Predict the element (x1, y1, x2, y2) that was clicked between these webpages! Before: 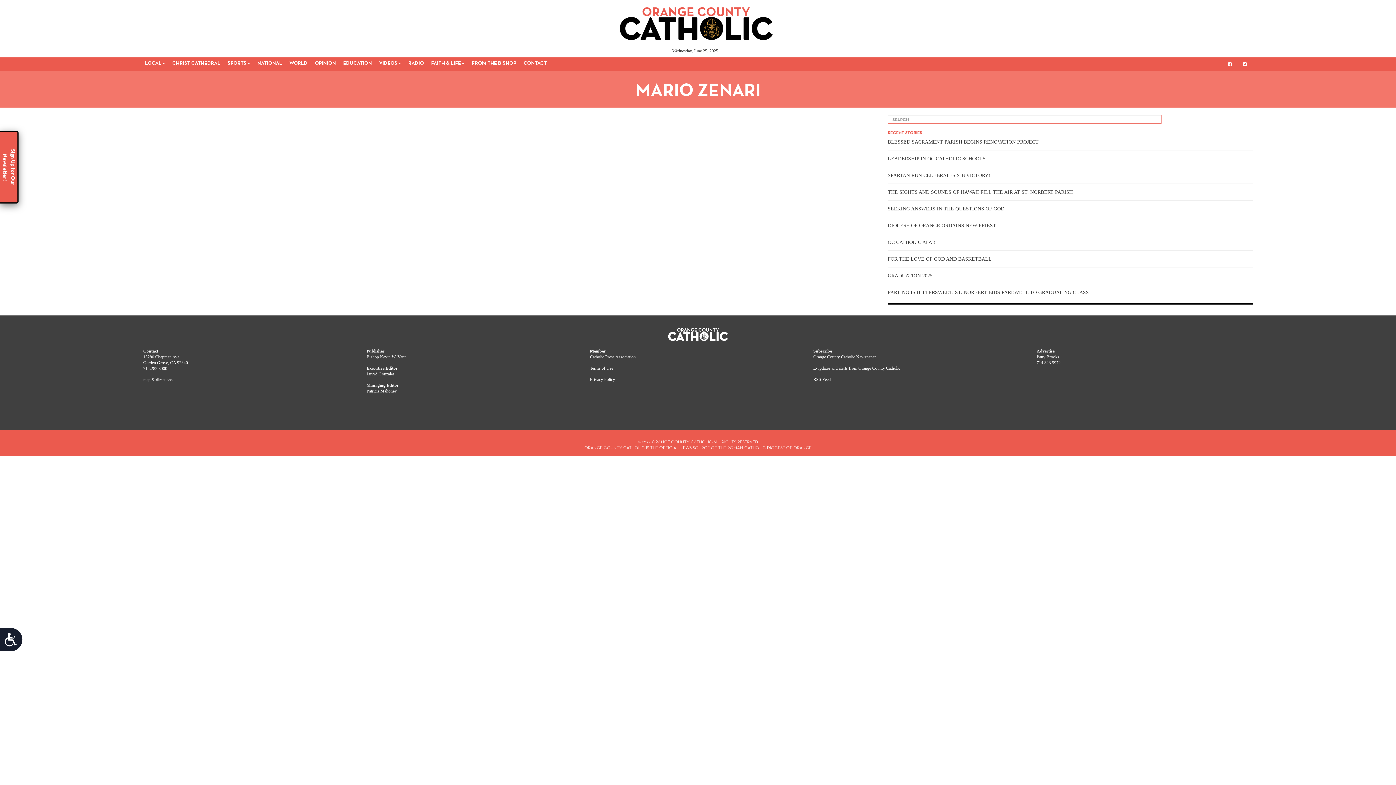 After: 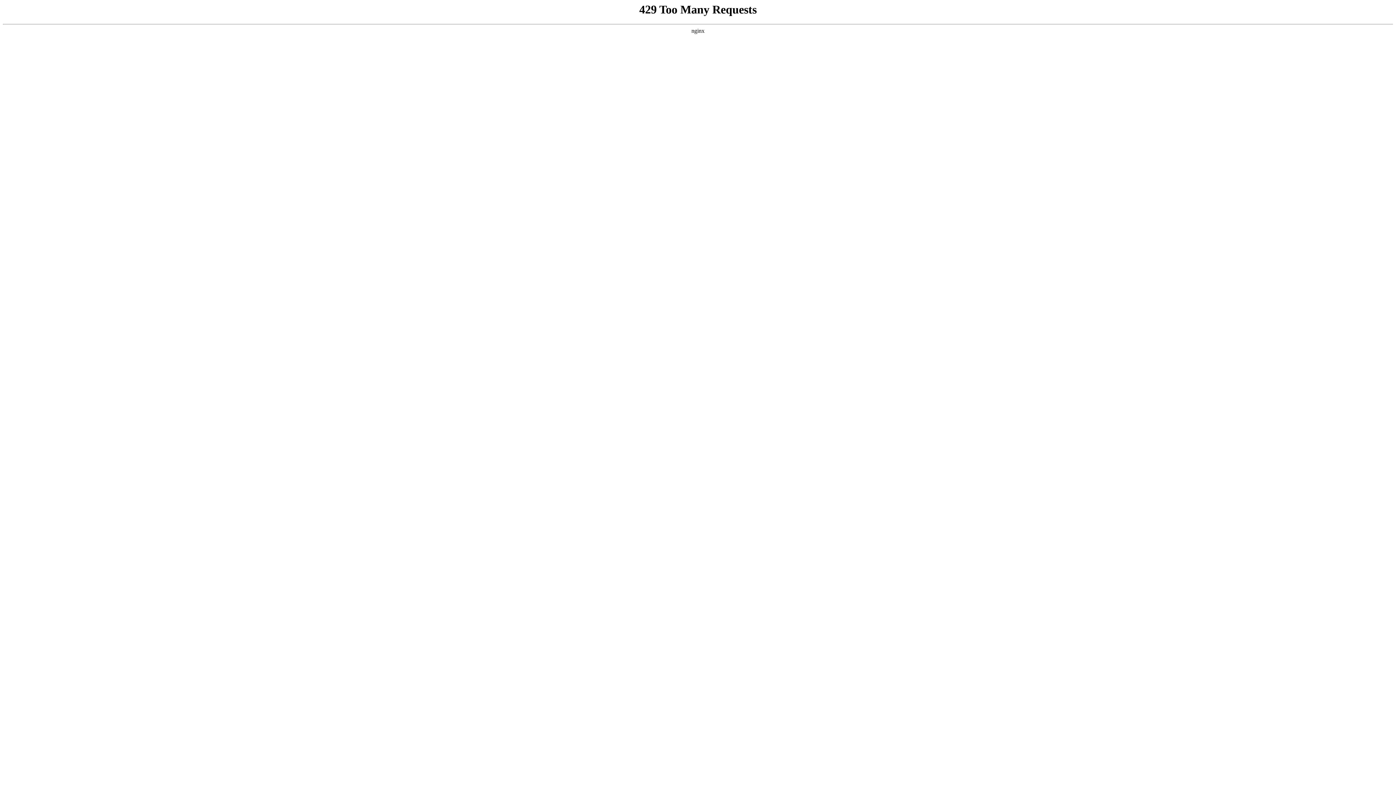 Action: bbox: (590, 377, 615, 382) label: Privacy Policy